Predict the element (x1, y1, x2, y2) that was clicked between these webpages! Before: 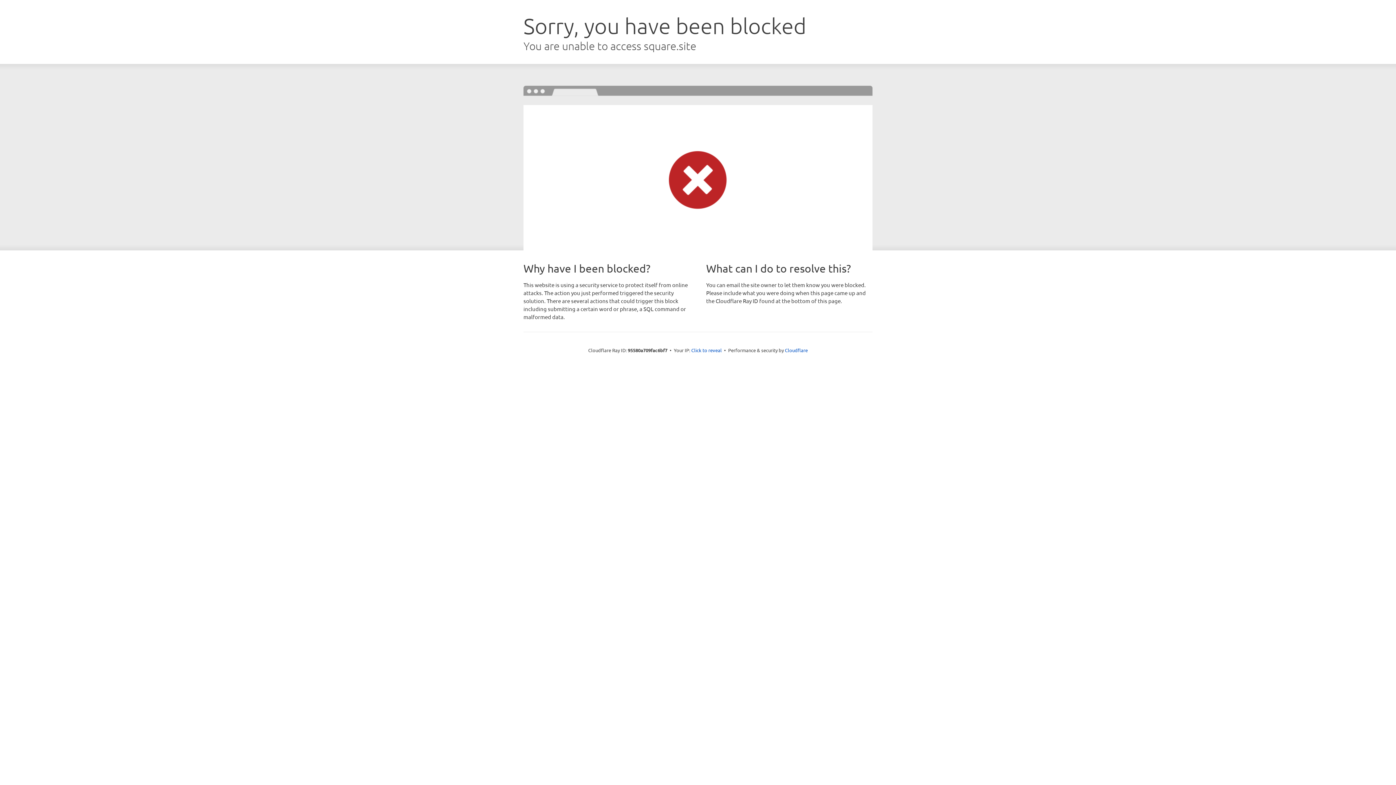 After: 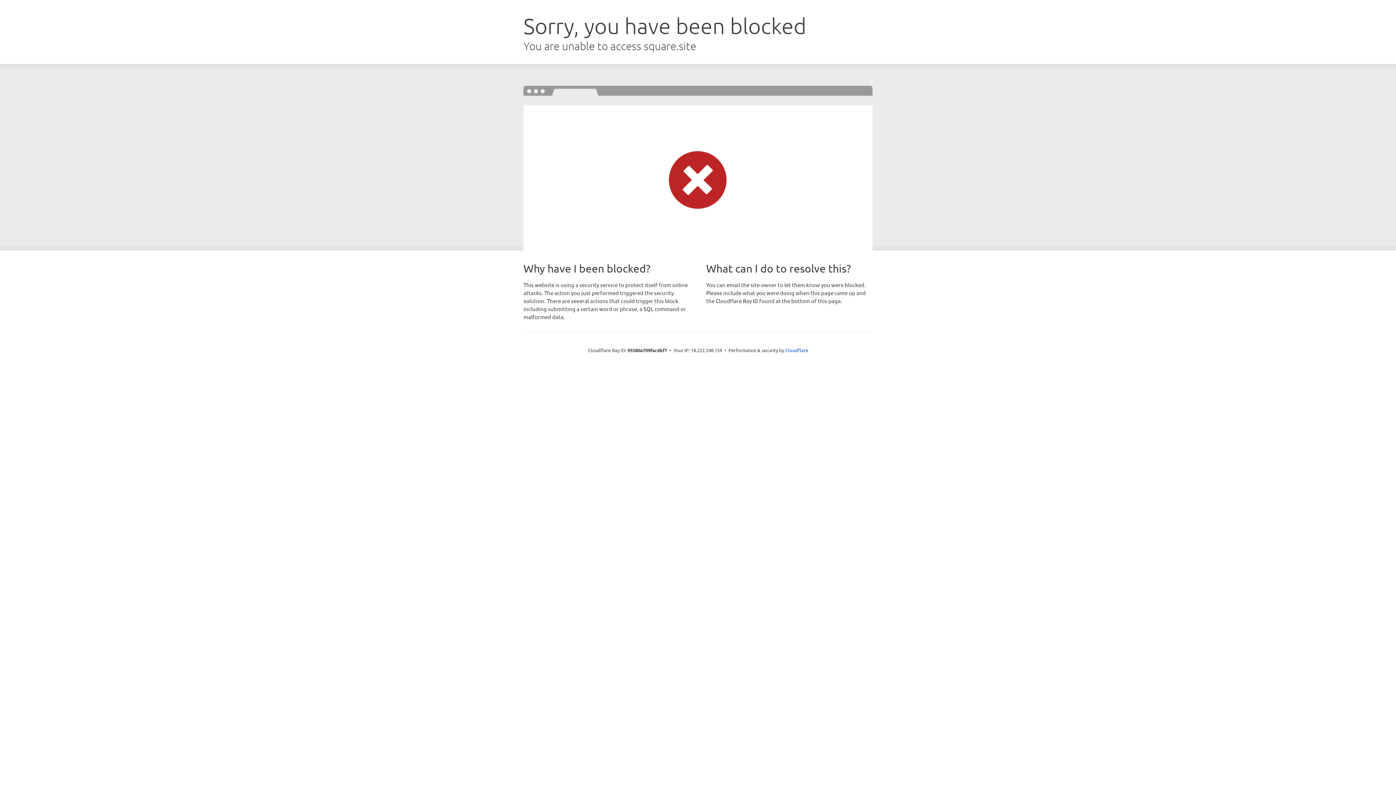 Action: bbox: (691, 346, 722, 353) label: Click to reveal